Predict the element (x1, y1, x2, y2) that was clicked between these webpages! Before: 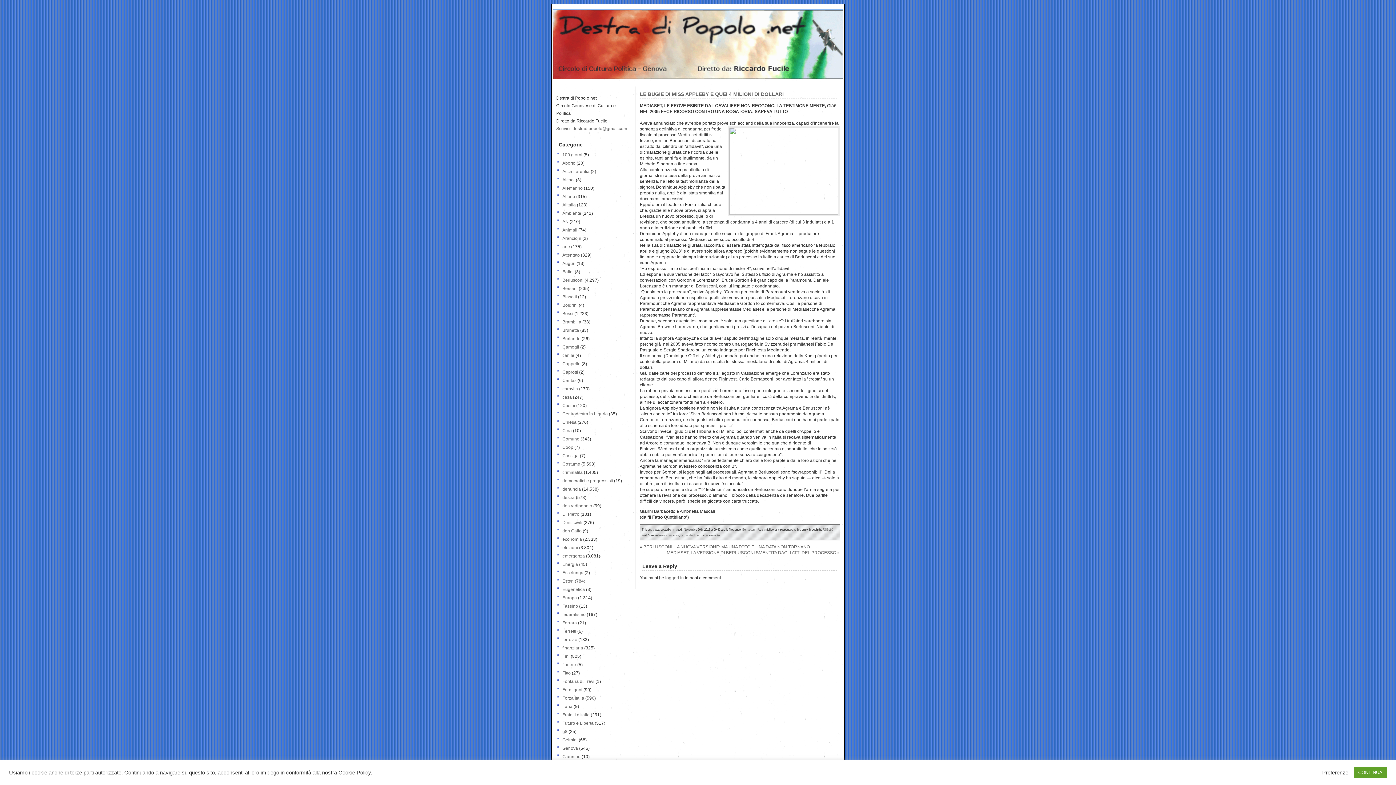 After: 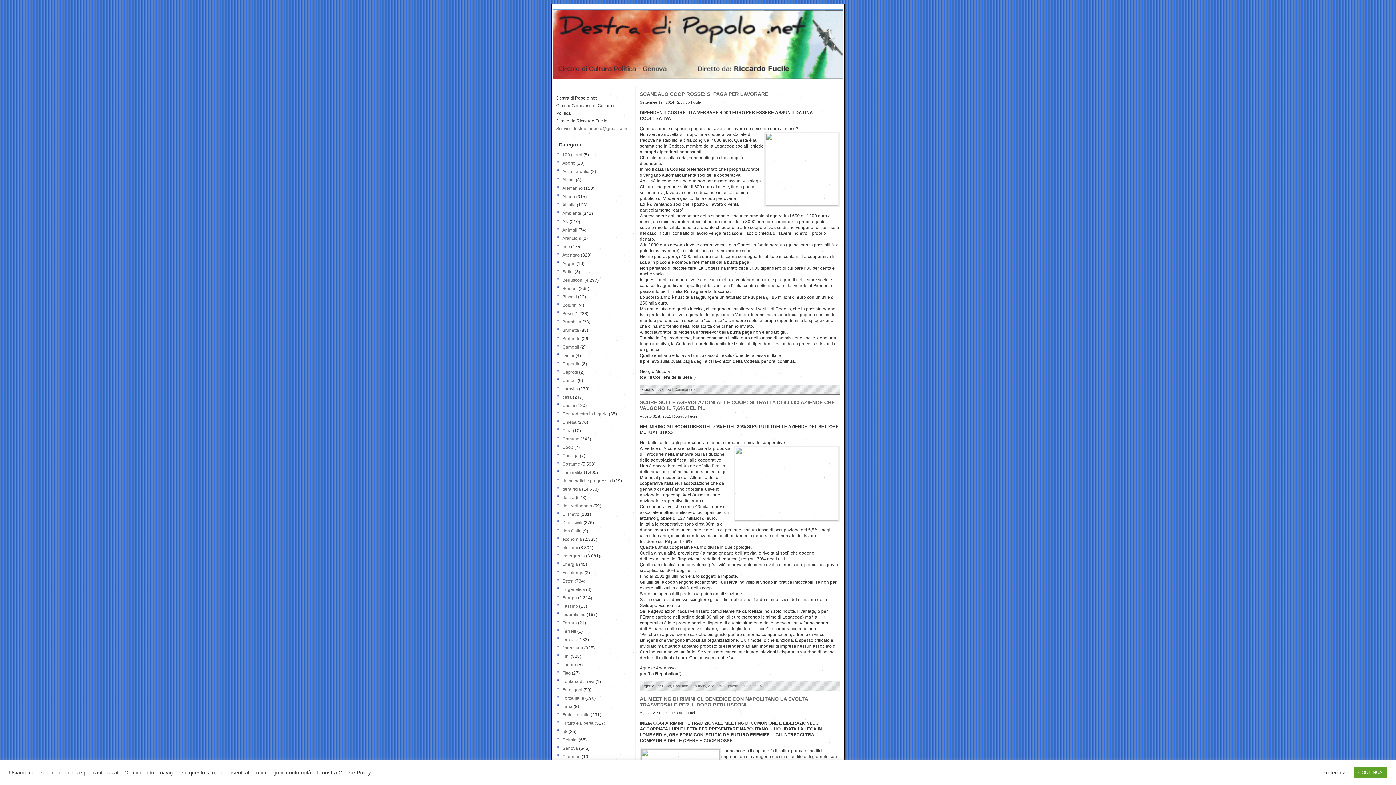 Action: bbox: (562, 445, 573, 450) label: Coop